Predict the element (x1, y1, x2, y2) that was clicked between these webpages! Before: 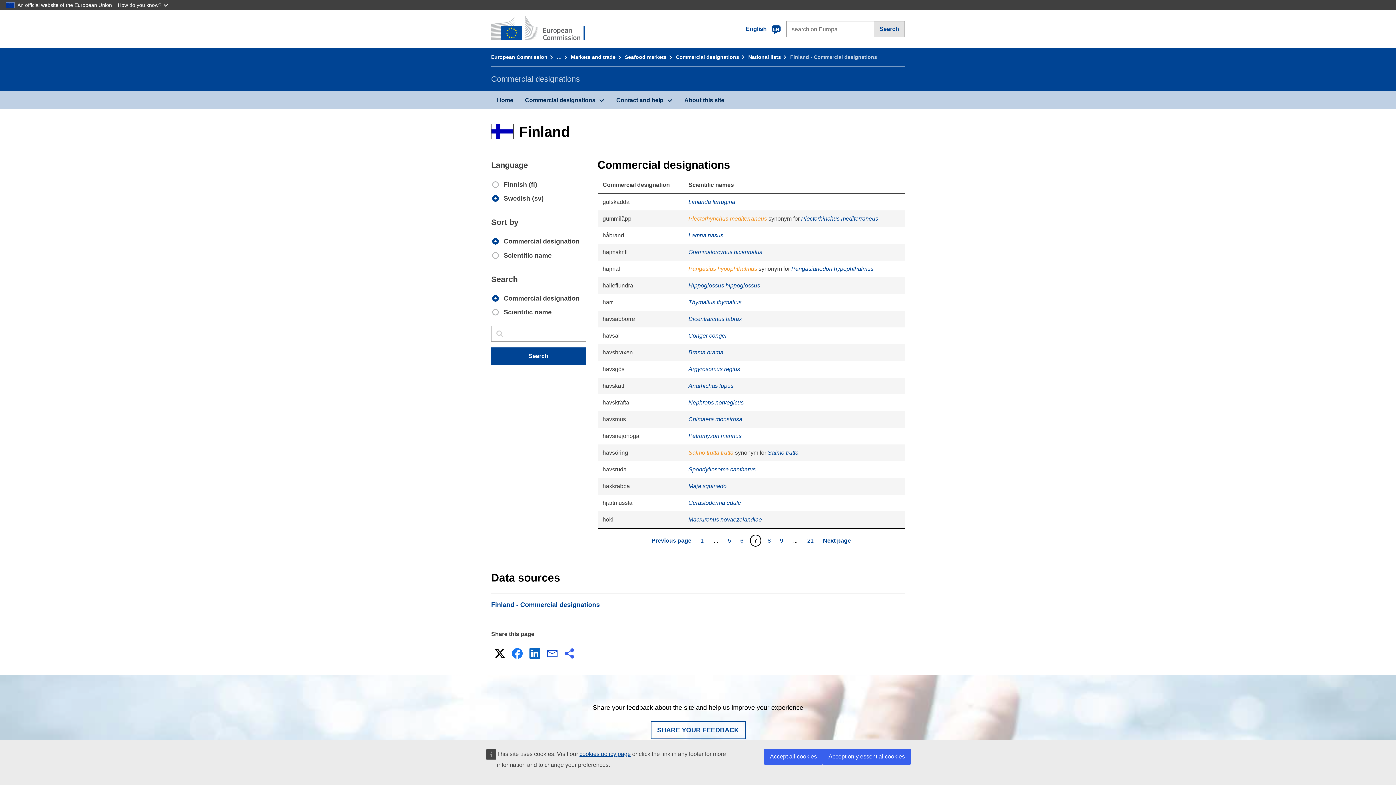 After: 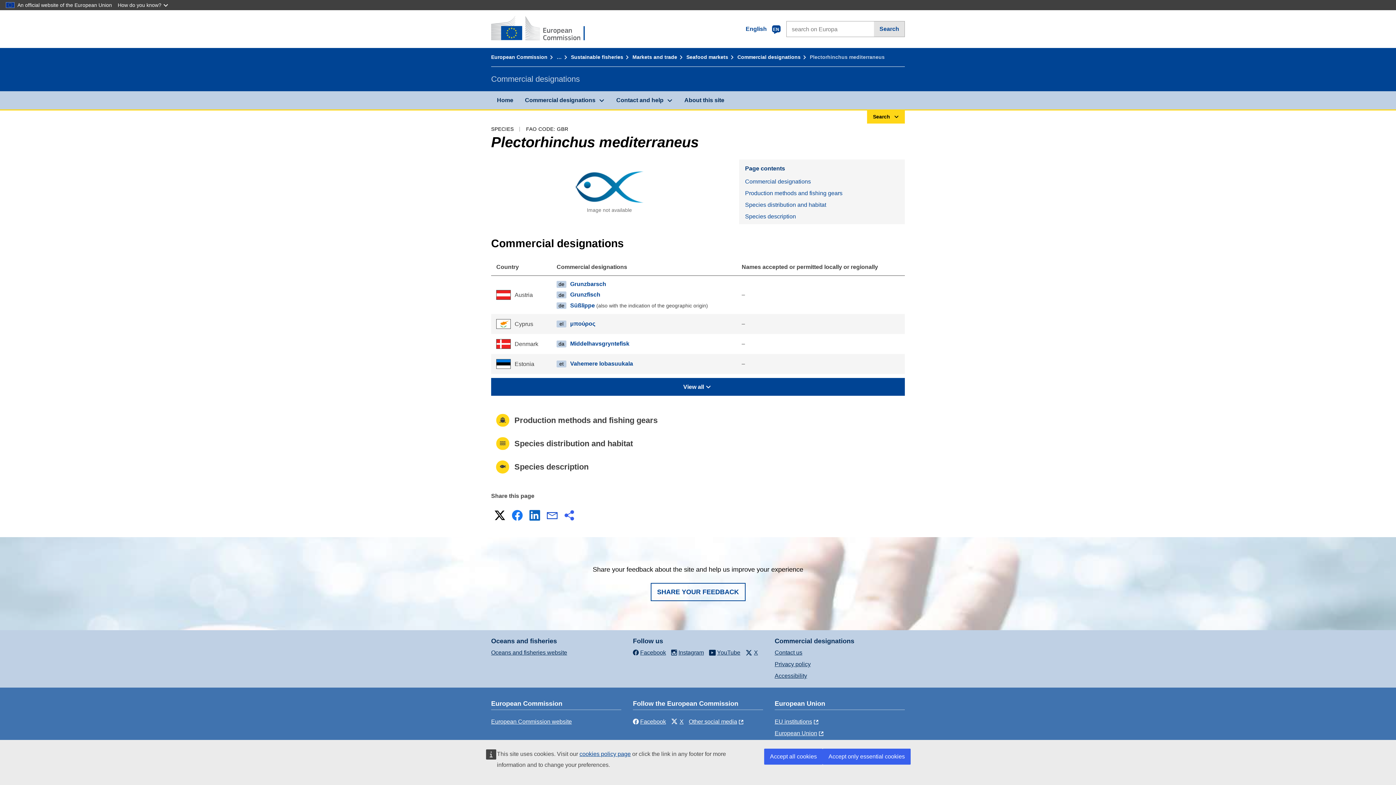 Action: label: Plectorhinchus mediterraneus bbox: (801, 215, 878, 221)